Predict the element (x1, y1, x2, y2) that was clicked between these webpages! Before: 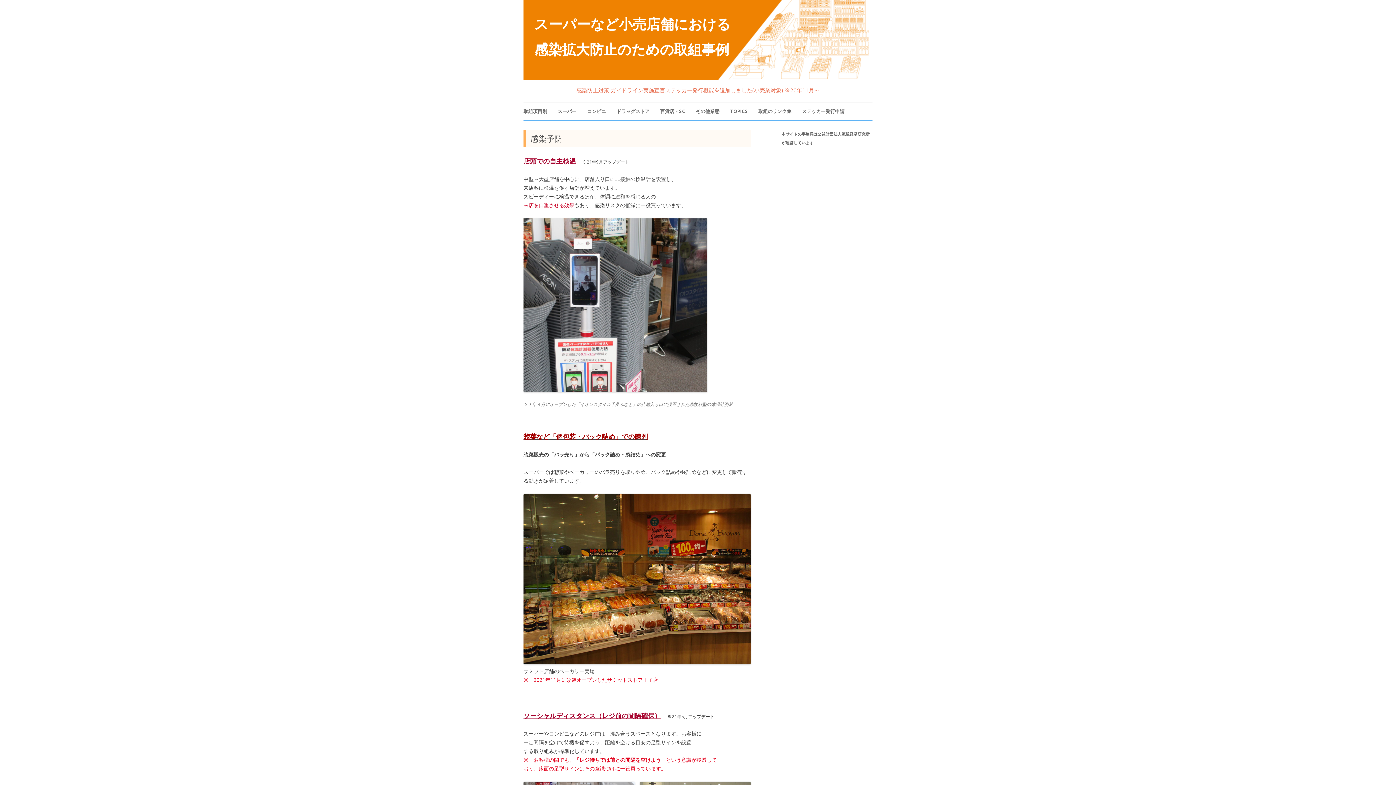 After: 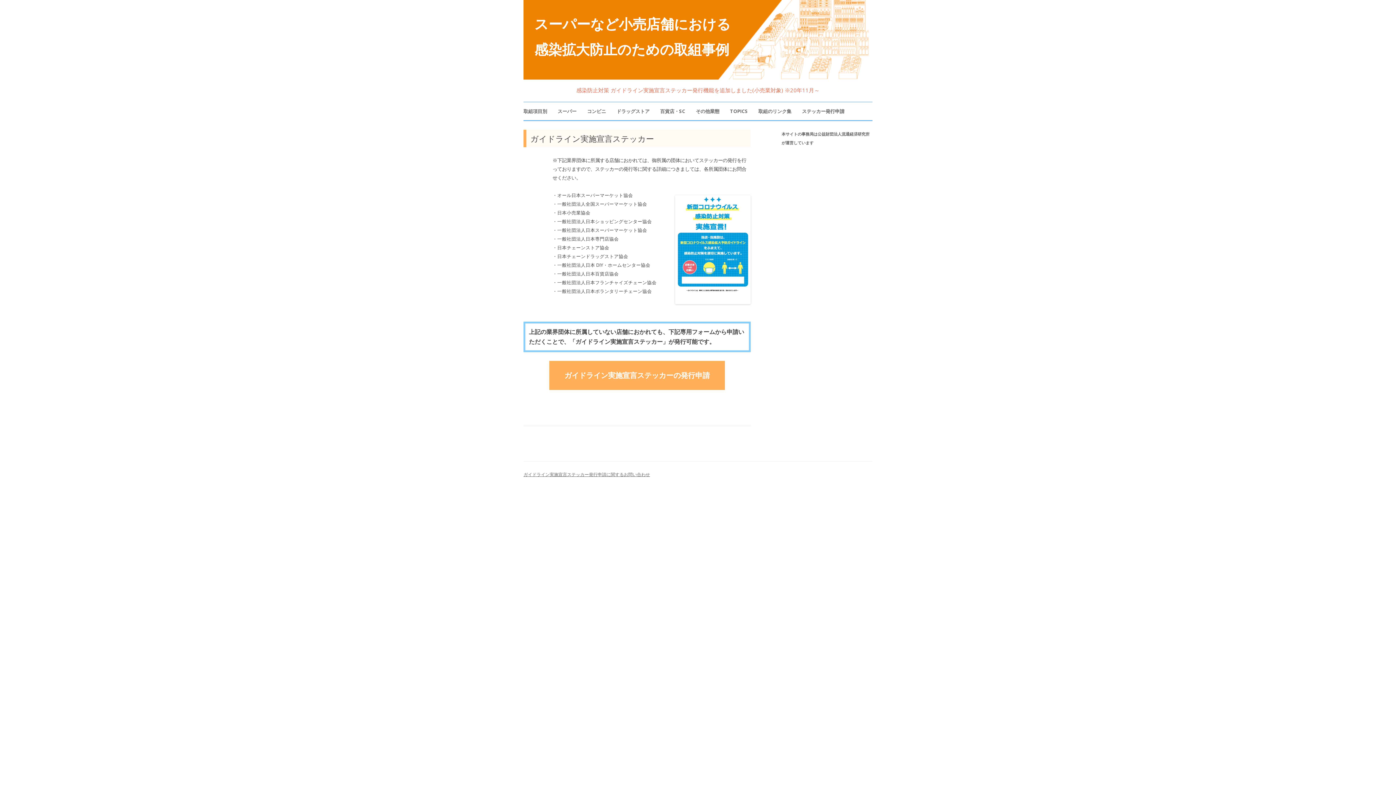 Action: bbox: (802, 102, 844, 120) label: ステッカー発行申請